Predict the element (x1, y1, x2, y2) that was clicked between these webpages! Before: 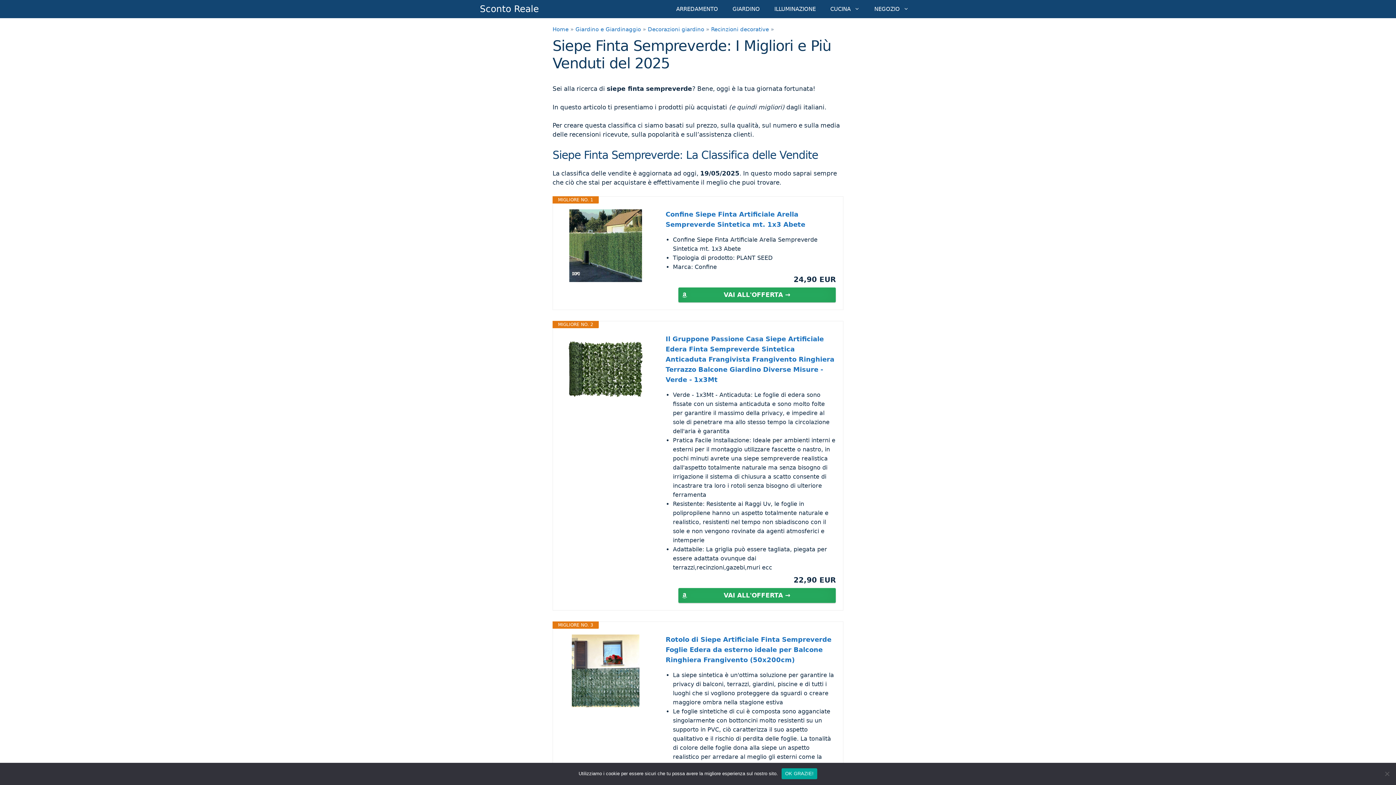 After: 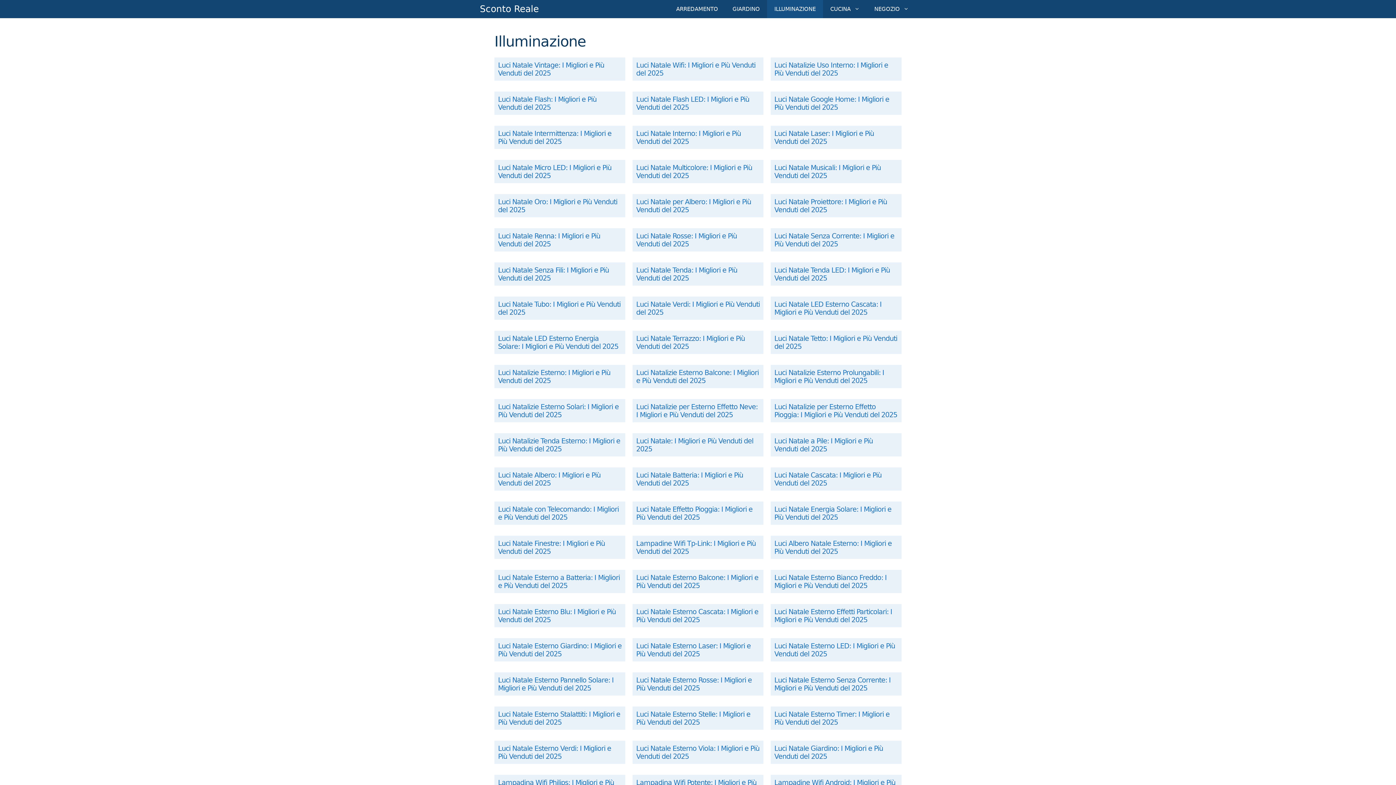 Action: bbox: (767, 0, 823, 18) label: ILLUMINAZIONE